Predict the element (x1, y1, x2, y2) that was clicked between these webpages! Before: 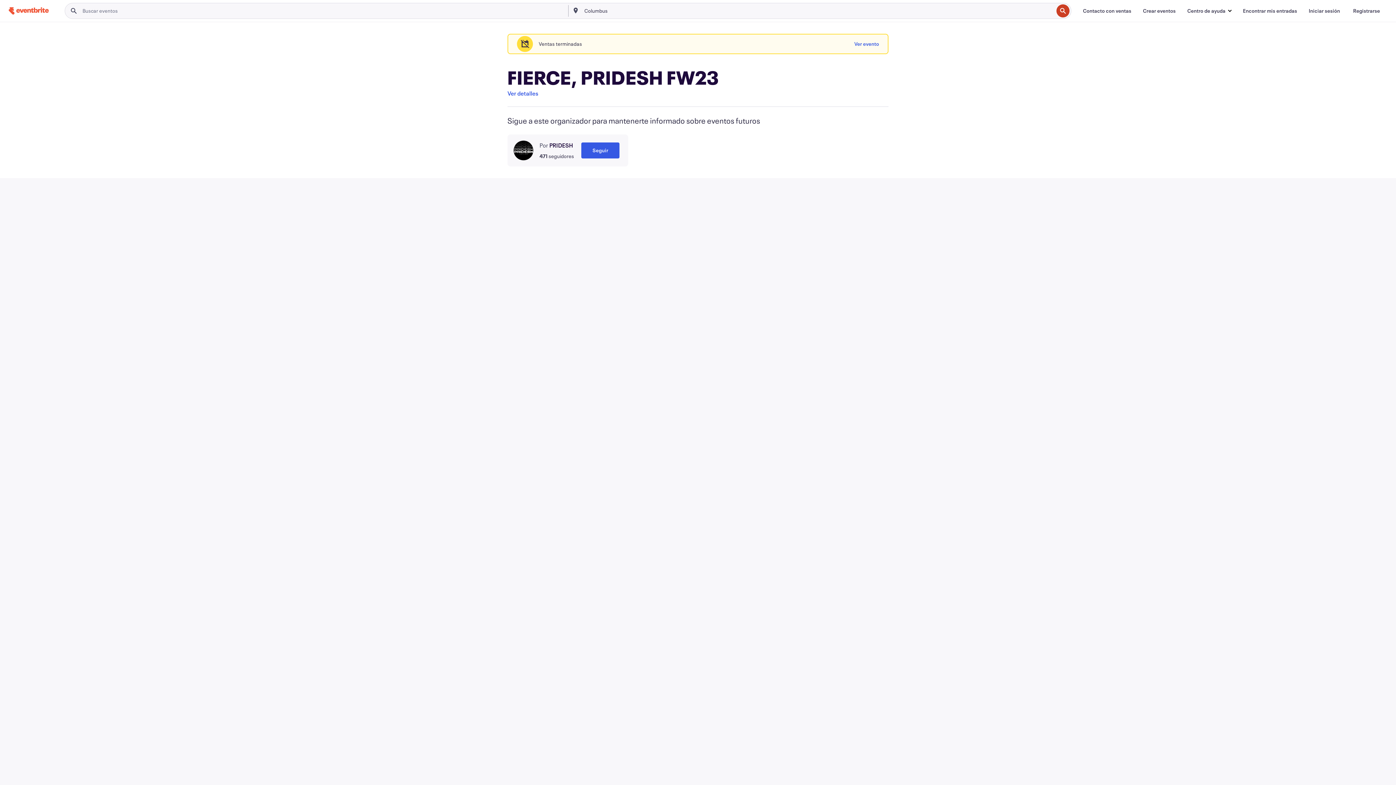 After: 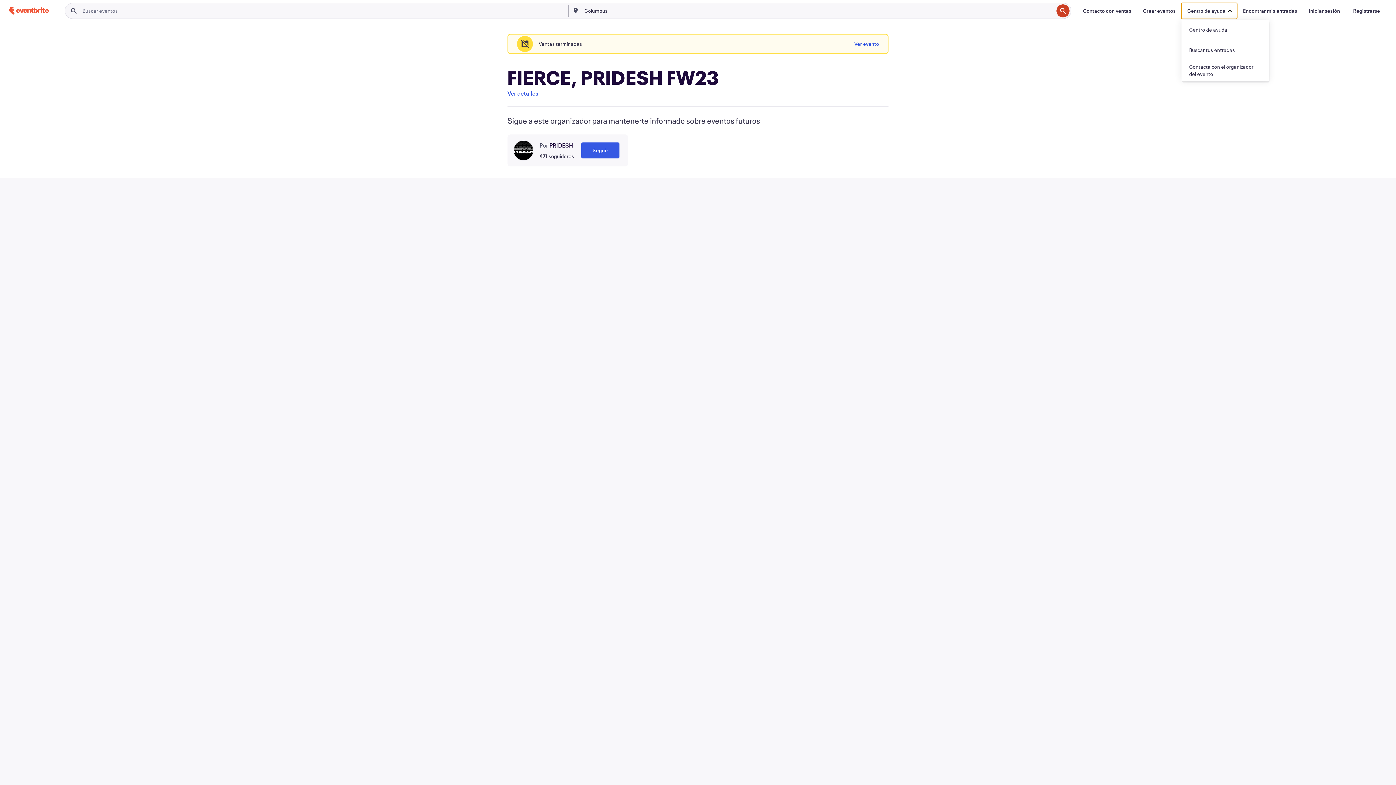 Action: label: Centro de ayuda bbox: (1181, 2, 1237, 18)